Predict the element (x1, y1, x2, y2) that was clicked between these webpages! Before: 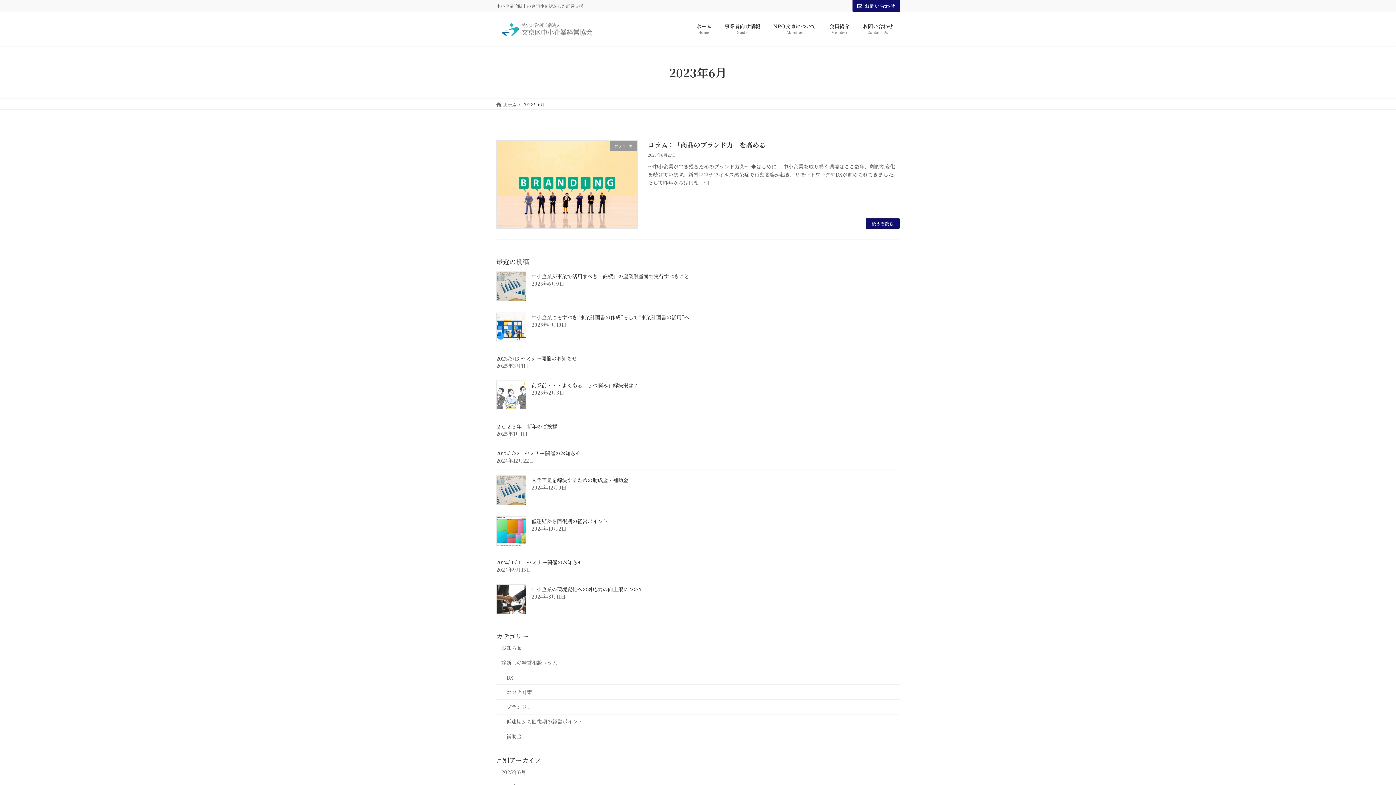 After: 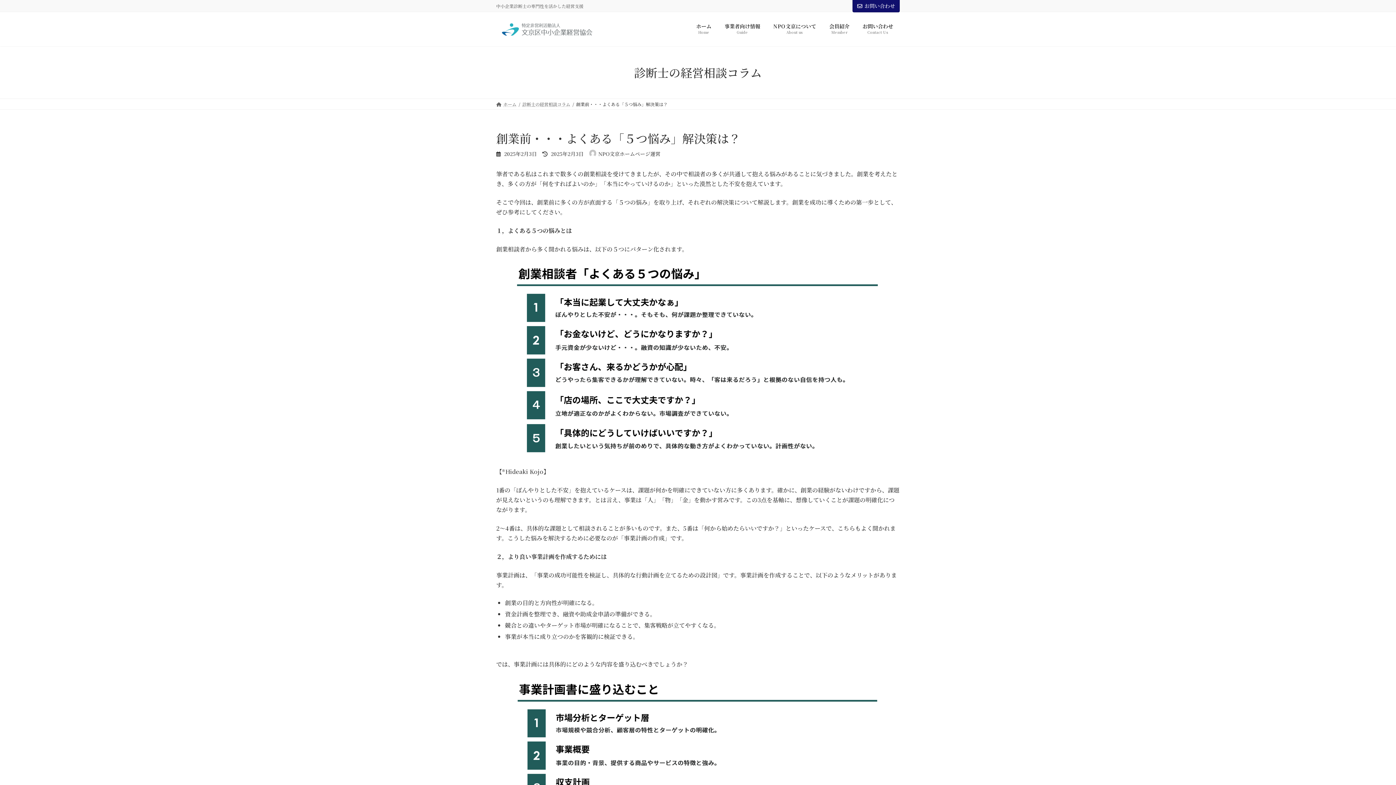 Action: bbox: (496, 380, 526, 410)